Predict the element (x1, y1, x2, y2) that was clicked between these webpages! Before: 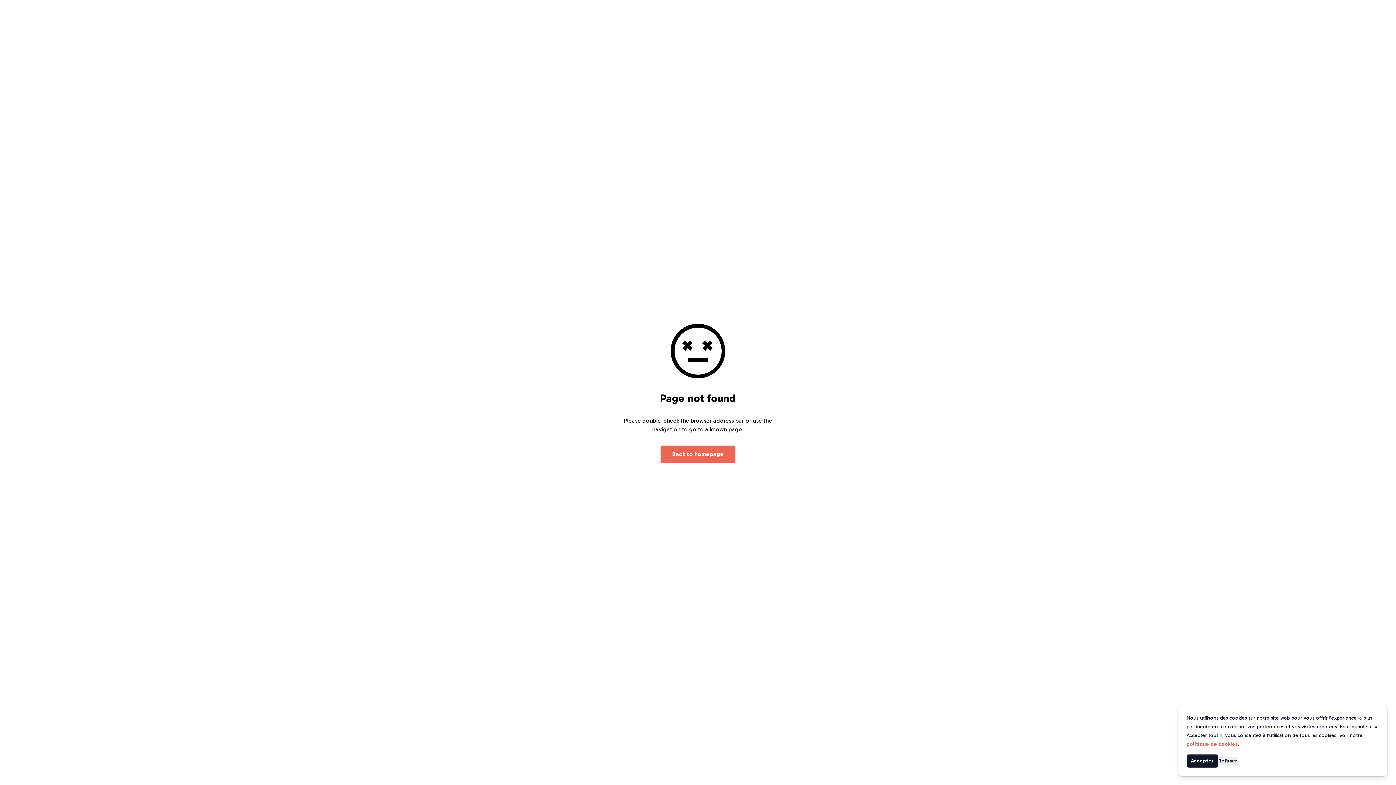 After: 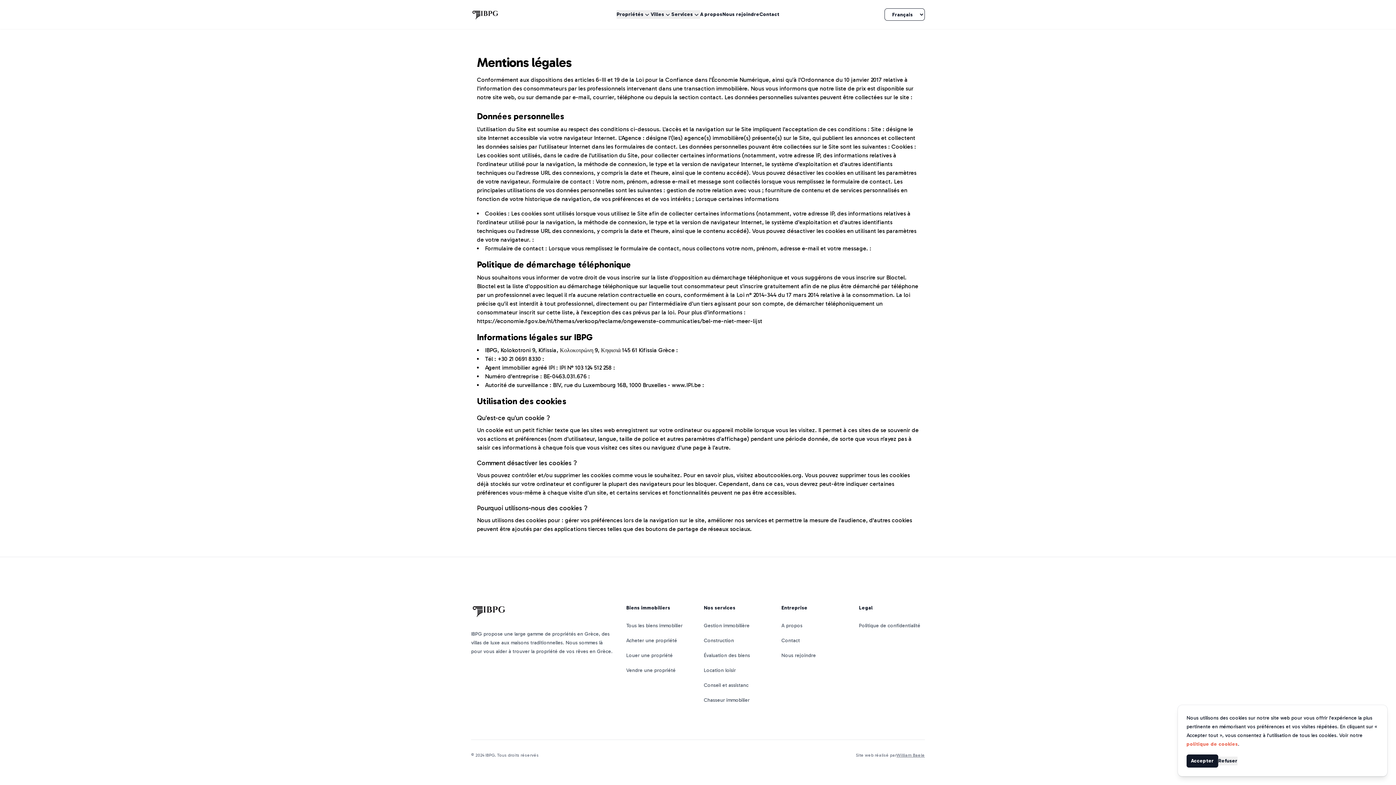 Action: bbox: (1186, 741, 1238, 747) label: politique de cookies